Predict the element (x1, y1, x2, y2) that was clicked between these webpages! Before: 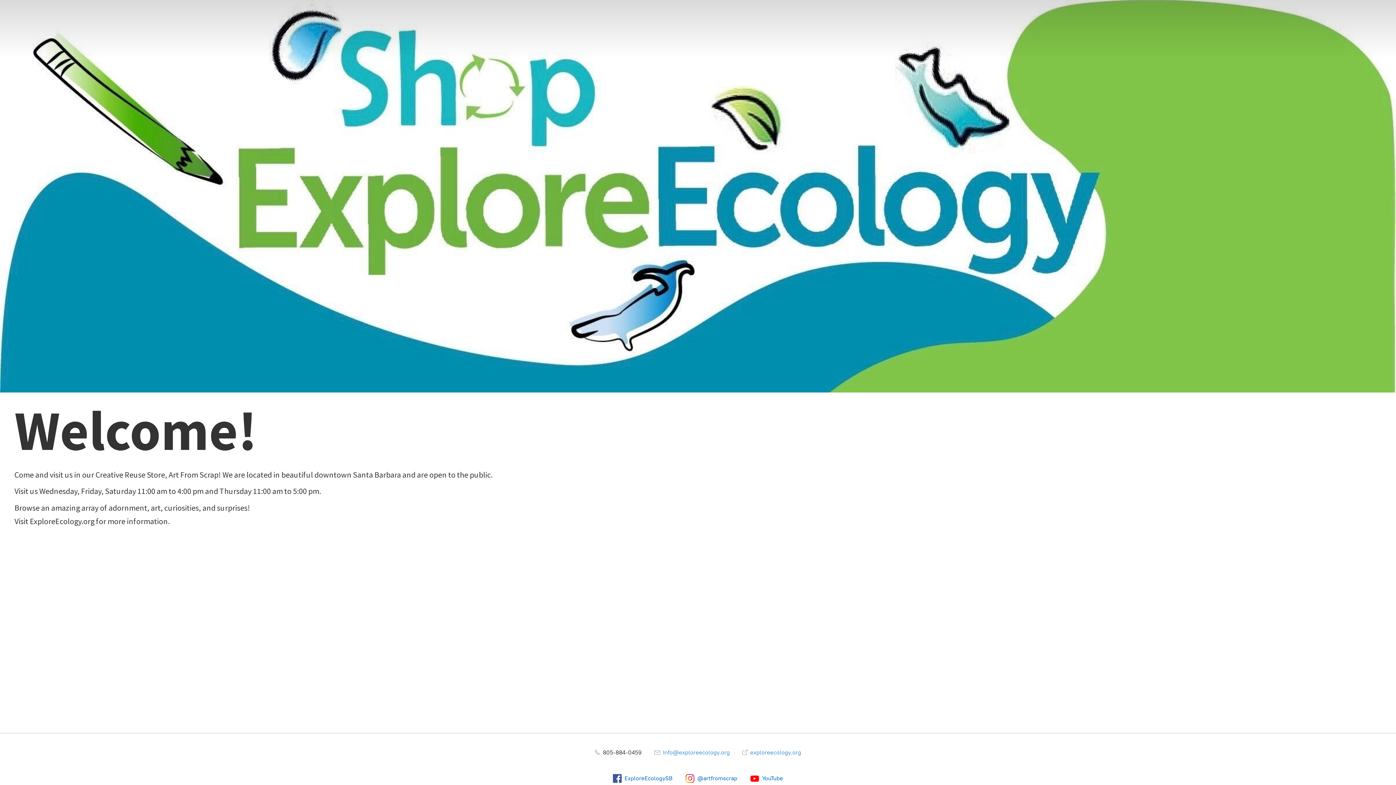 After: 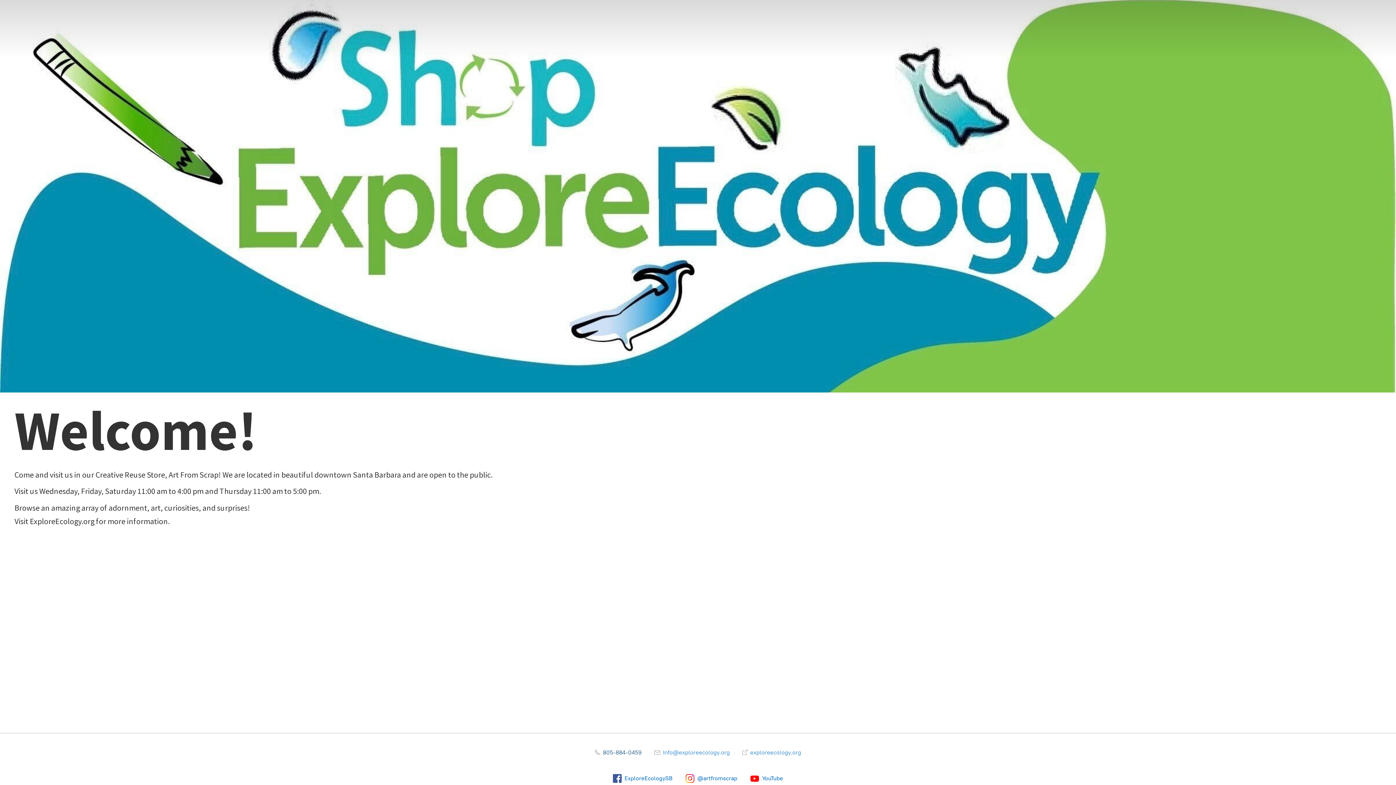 Action: label:  805-884-0459 bbox: (595, 749, 642, 756)